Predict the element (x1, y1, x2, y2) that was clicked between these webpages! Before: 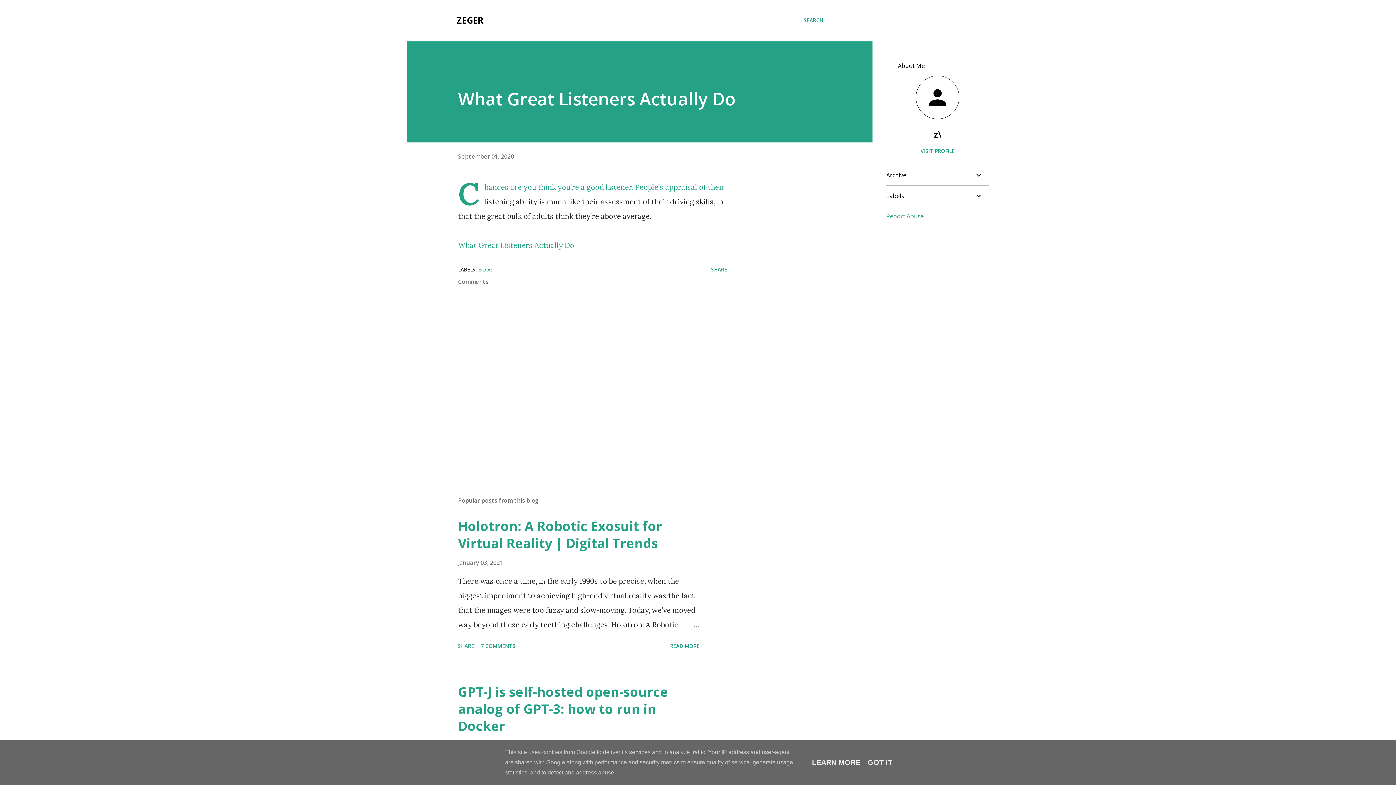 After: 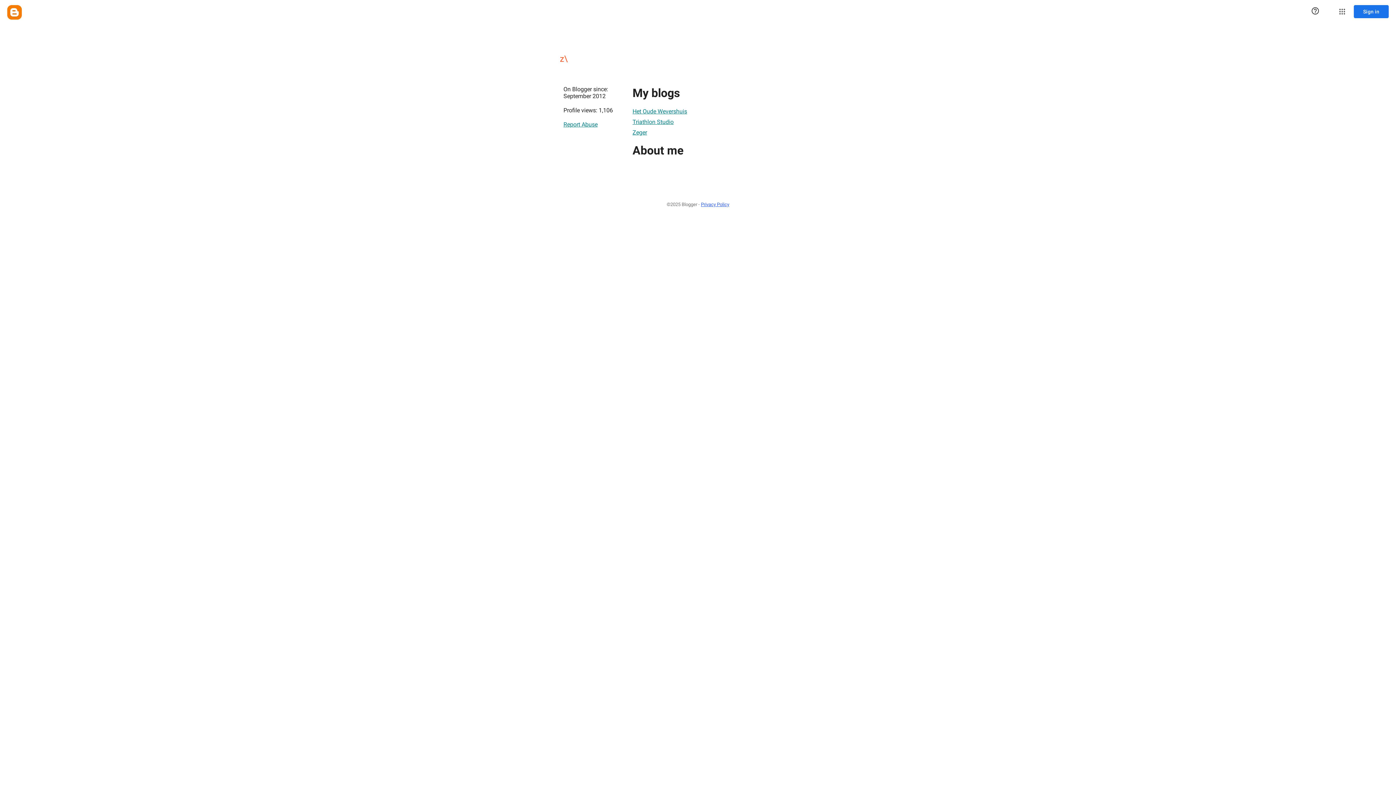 Action: label: z\ bbox: (886, 128, 989, 140)